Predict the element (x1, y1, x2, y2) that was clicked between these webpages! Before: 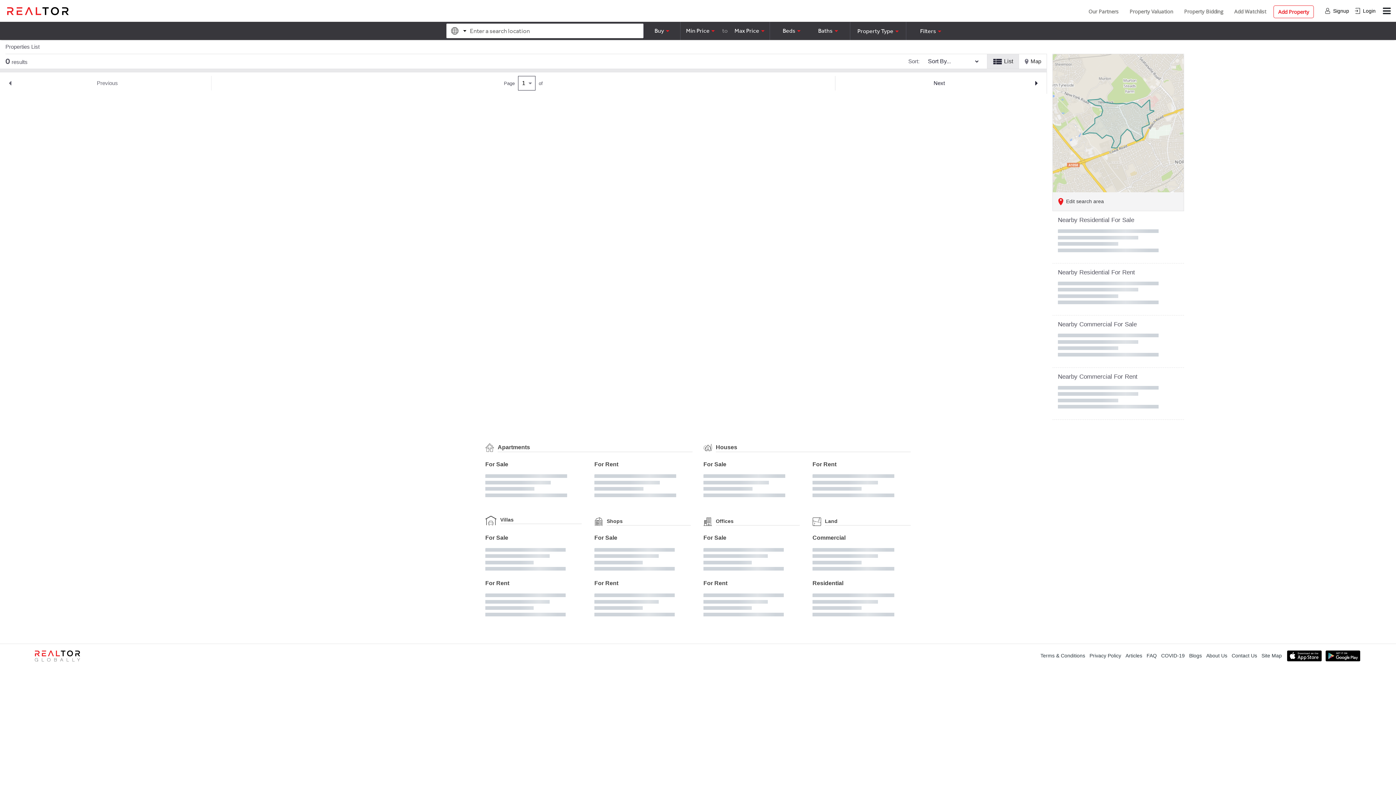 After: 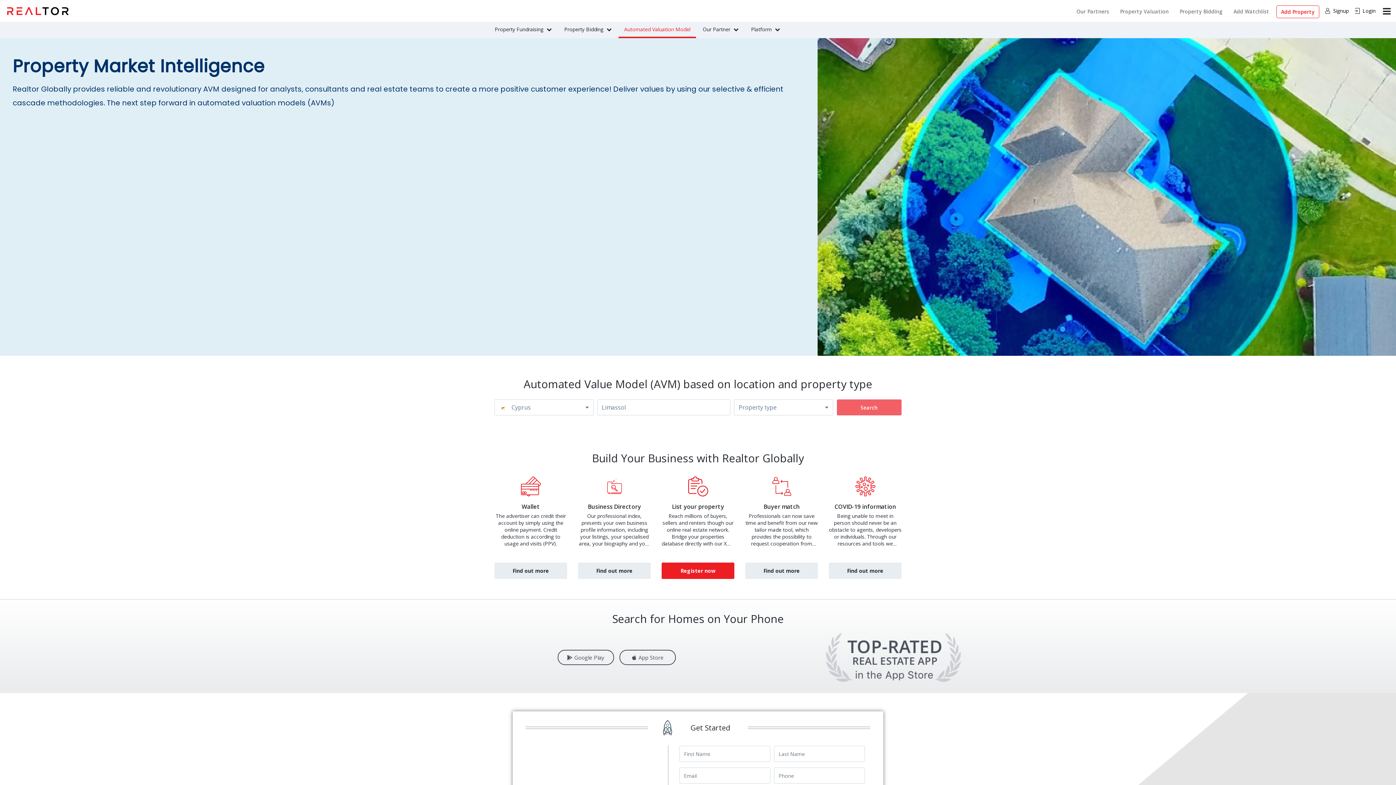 Action: bbox: (1129, 7, 1173, 15) label: Property Valuation